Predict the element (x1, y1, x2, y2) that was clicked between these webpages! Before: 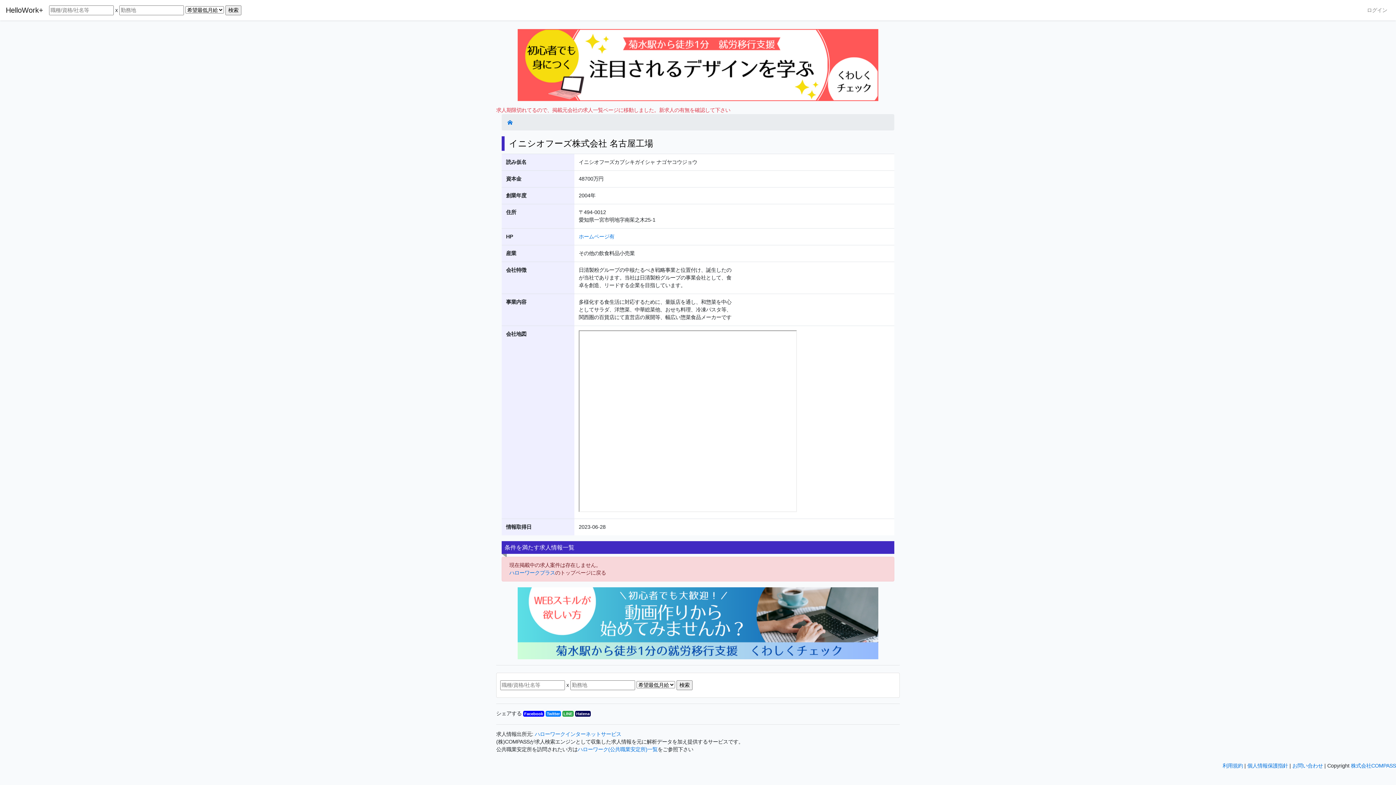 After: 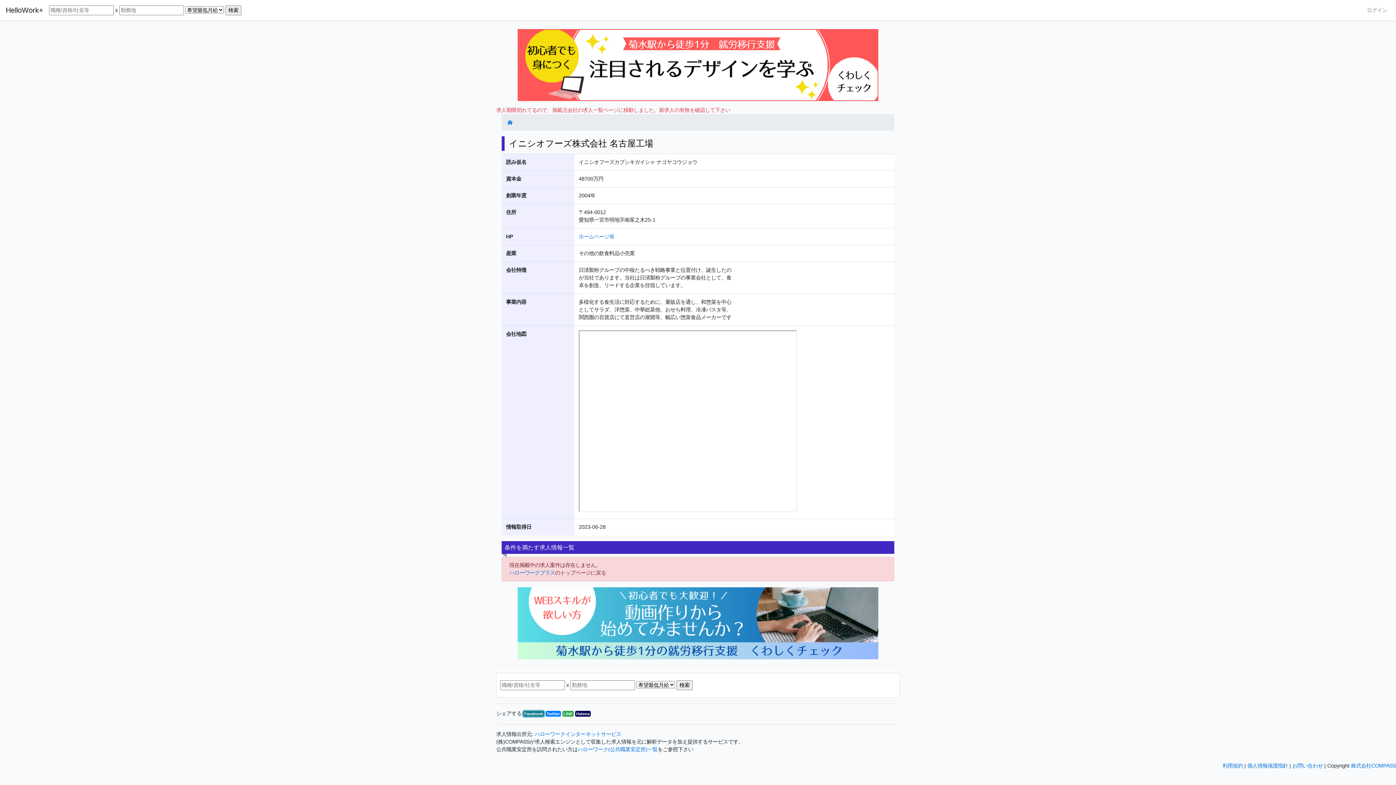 Action: label: Facebook bbox: (523, 711, 544, 717)